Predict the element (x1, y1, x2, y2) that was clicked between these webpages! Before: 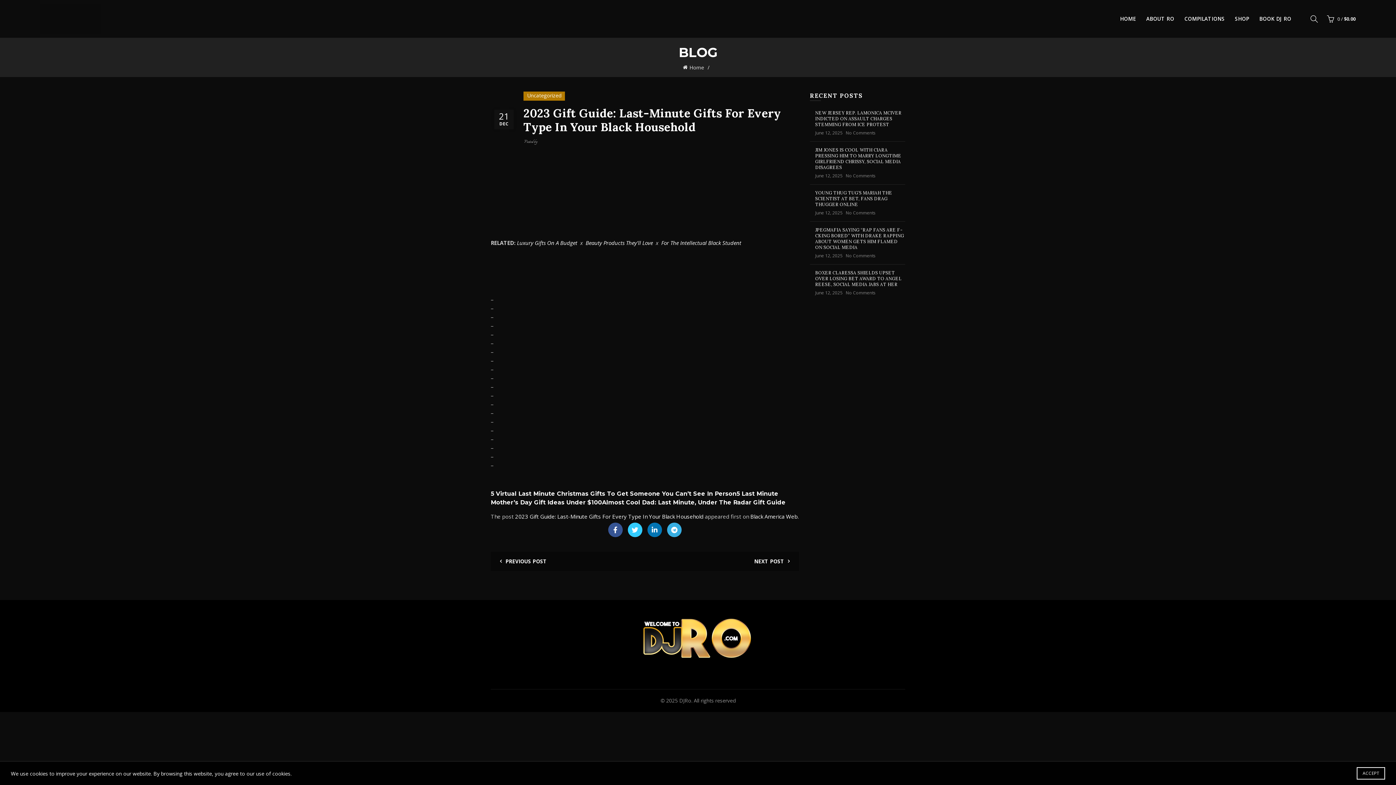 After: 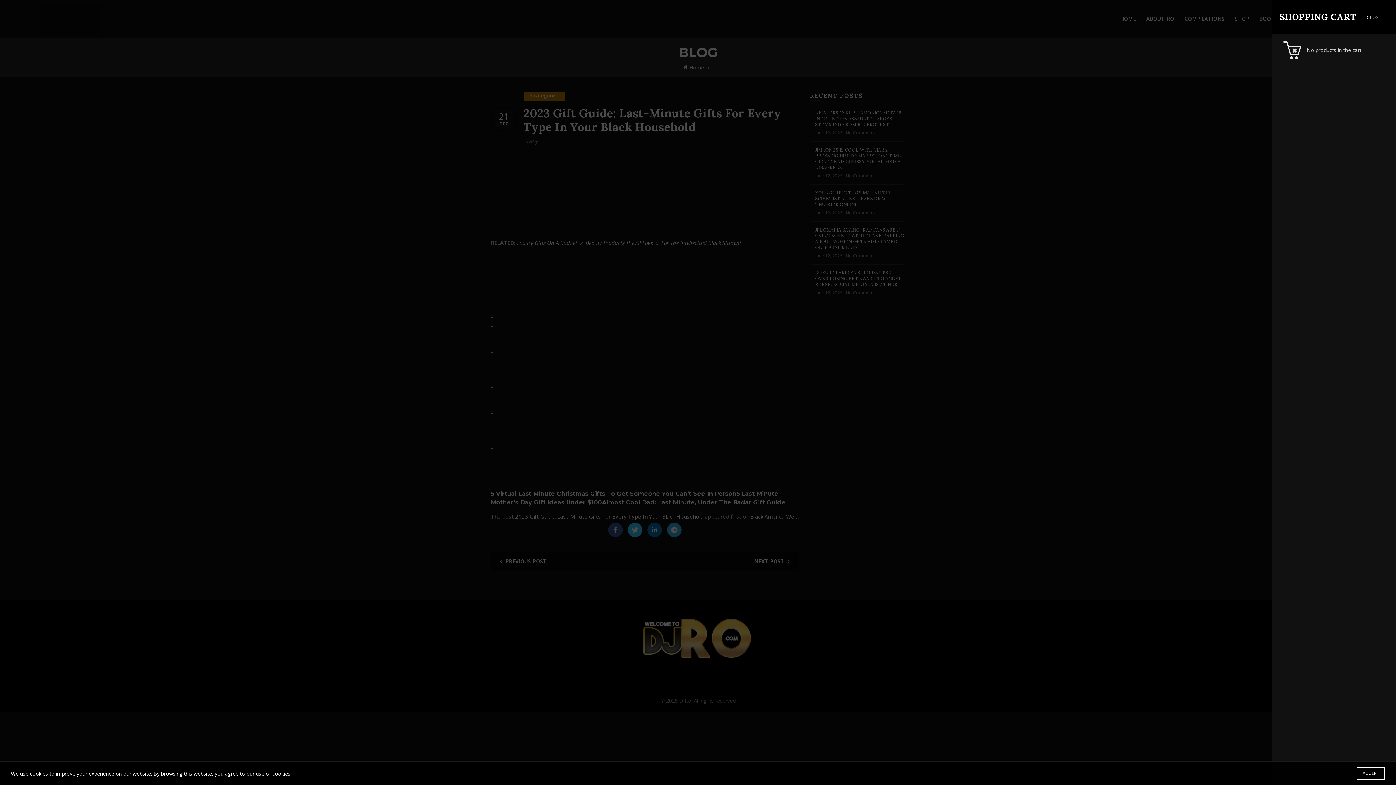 Action: bbox: (1325, 13, 1356, 24) label:  0 / $0.00